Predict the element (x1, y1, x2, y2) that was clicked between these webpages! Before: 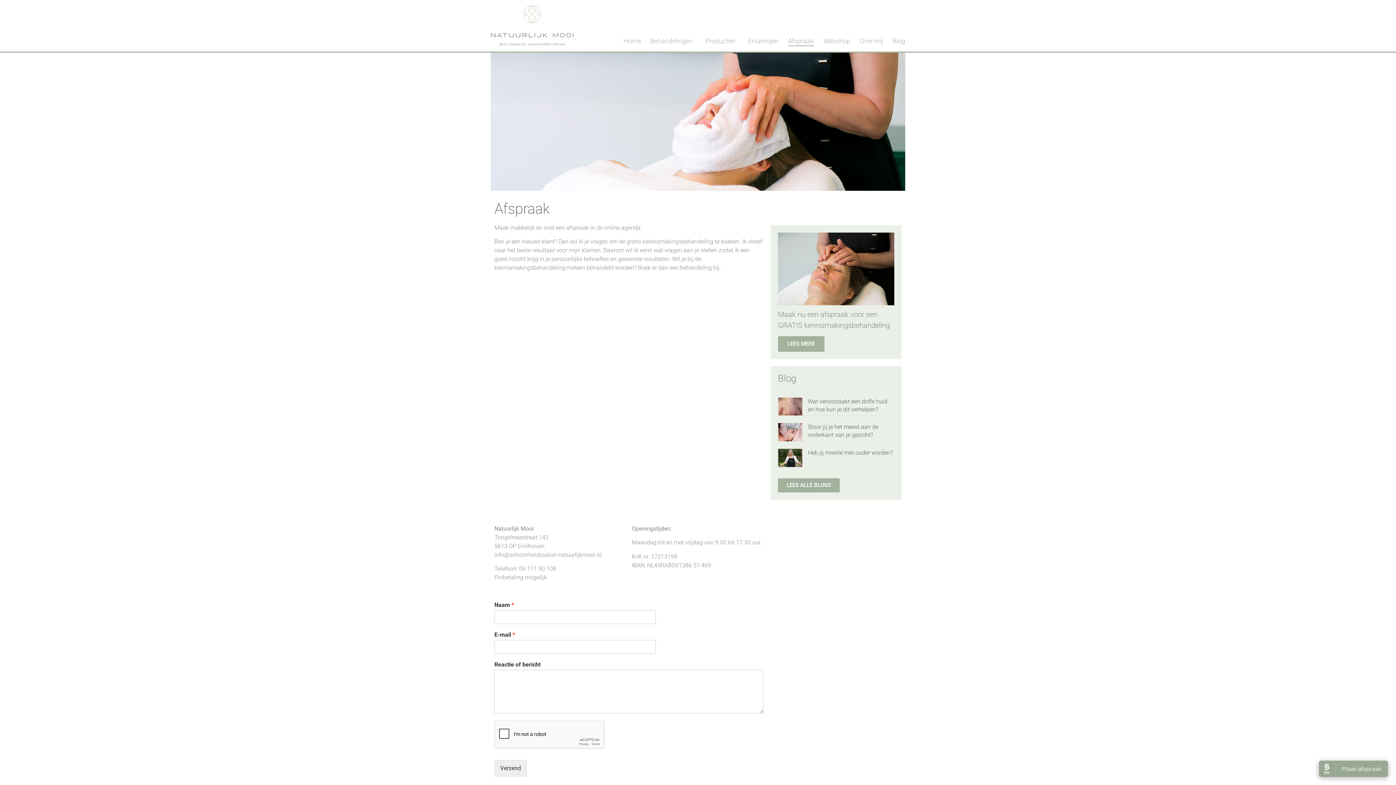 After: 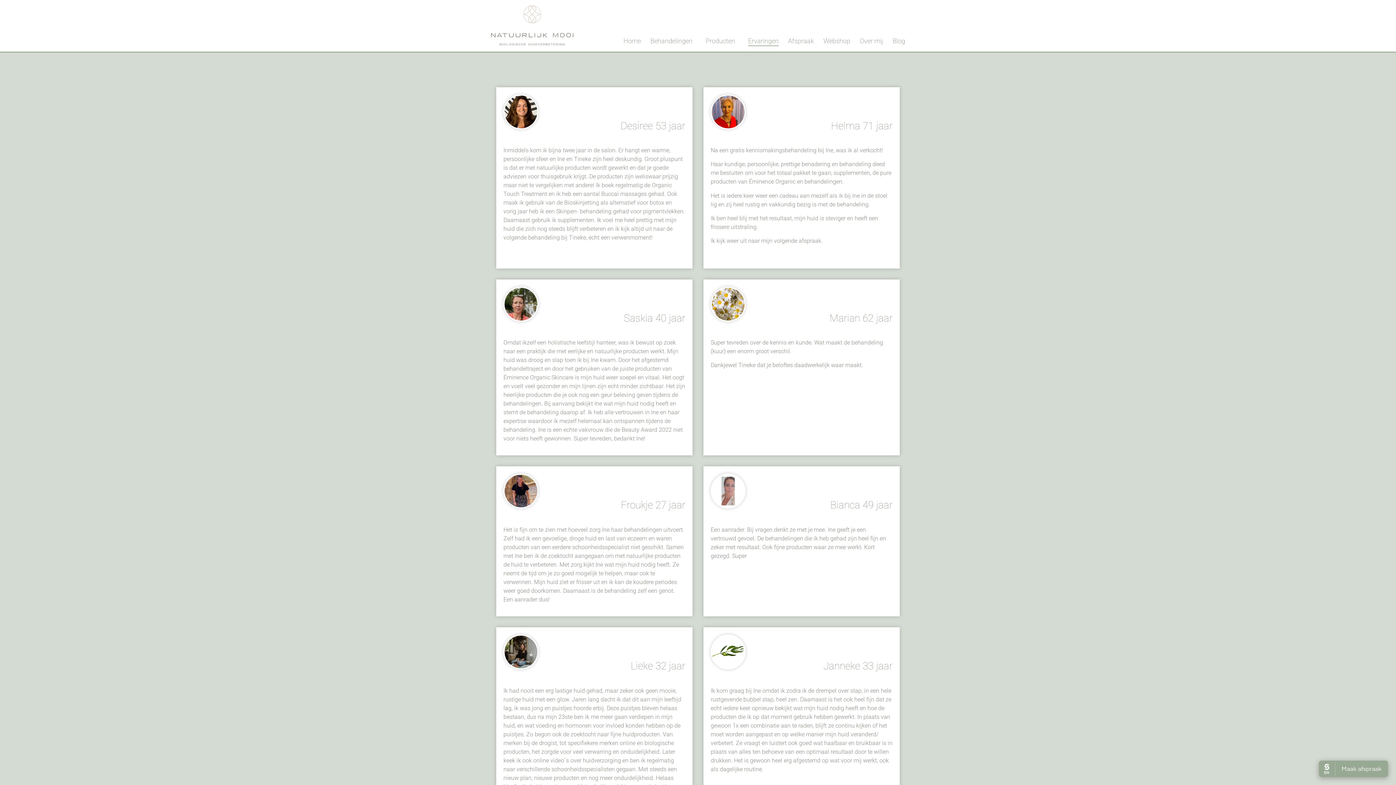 Action: bbox: (748, 35, 778, 46) label: Ervaringen